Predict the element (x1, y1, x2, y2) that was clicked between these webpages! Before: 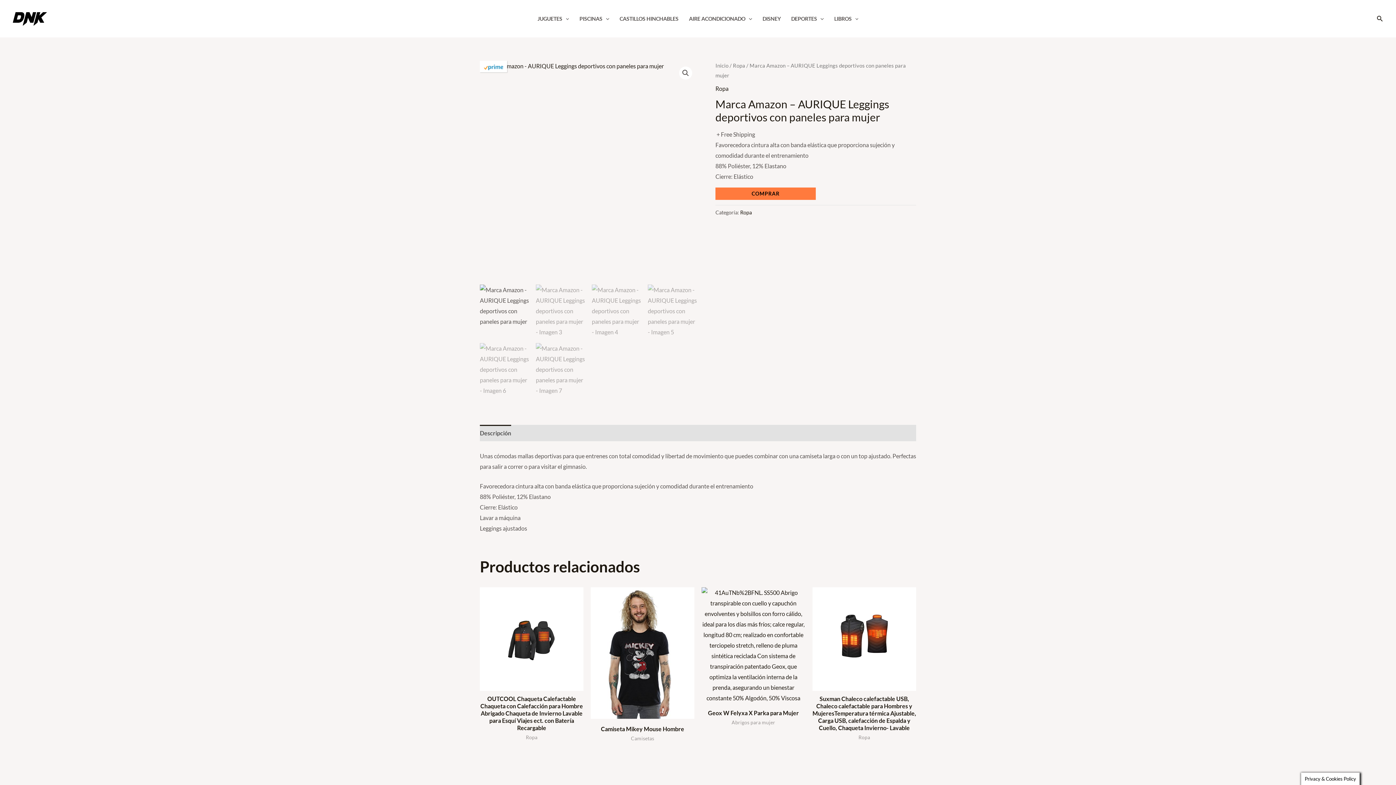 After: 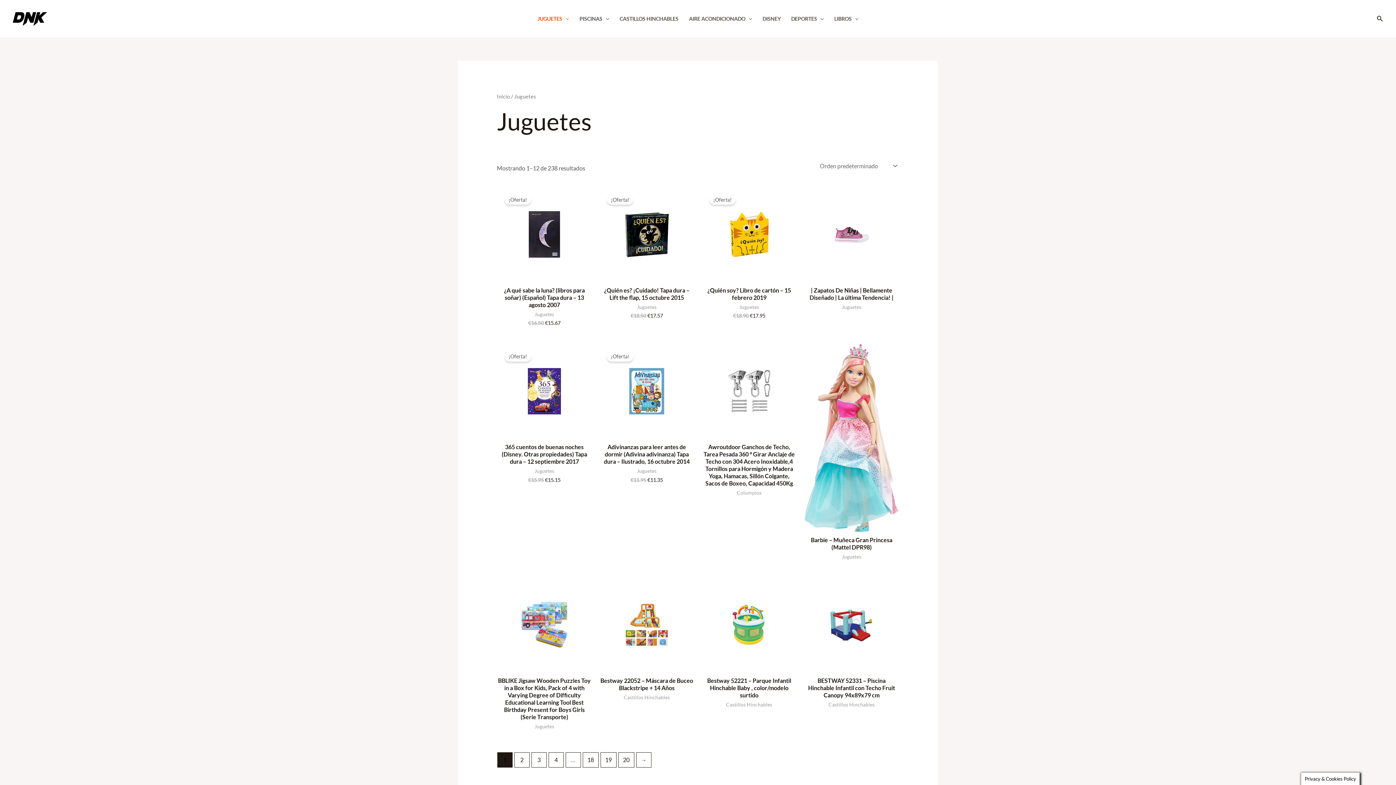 Action: label: JUGUETES bbox: (532, 6, 574, 31)